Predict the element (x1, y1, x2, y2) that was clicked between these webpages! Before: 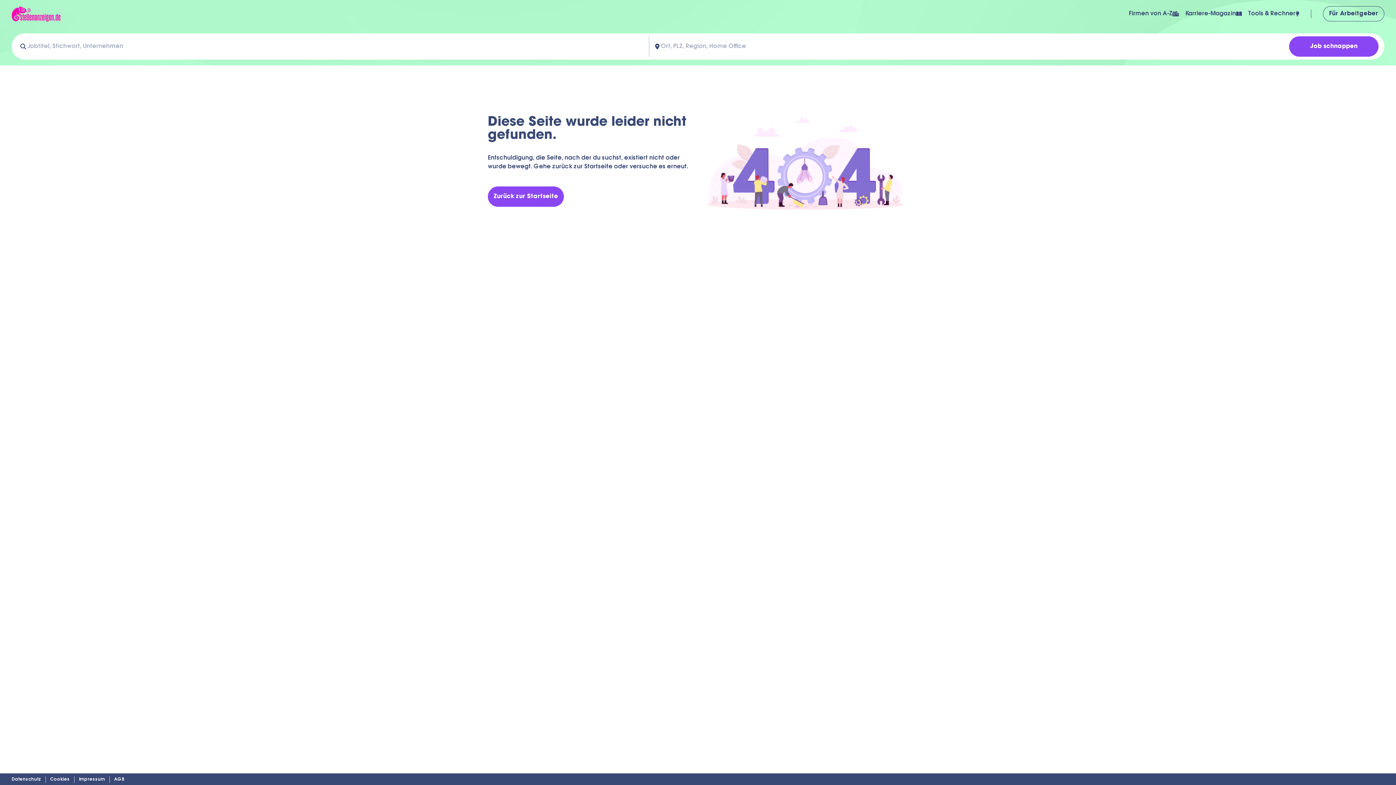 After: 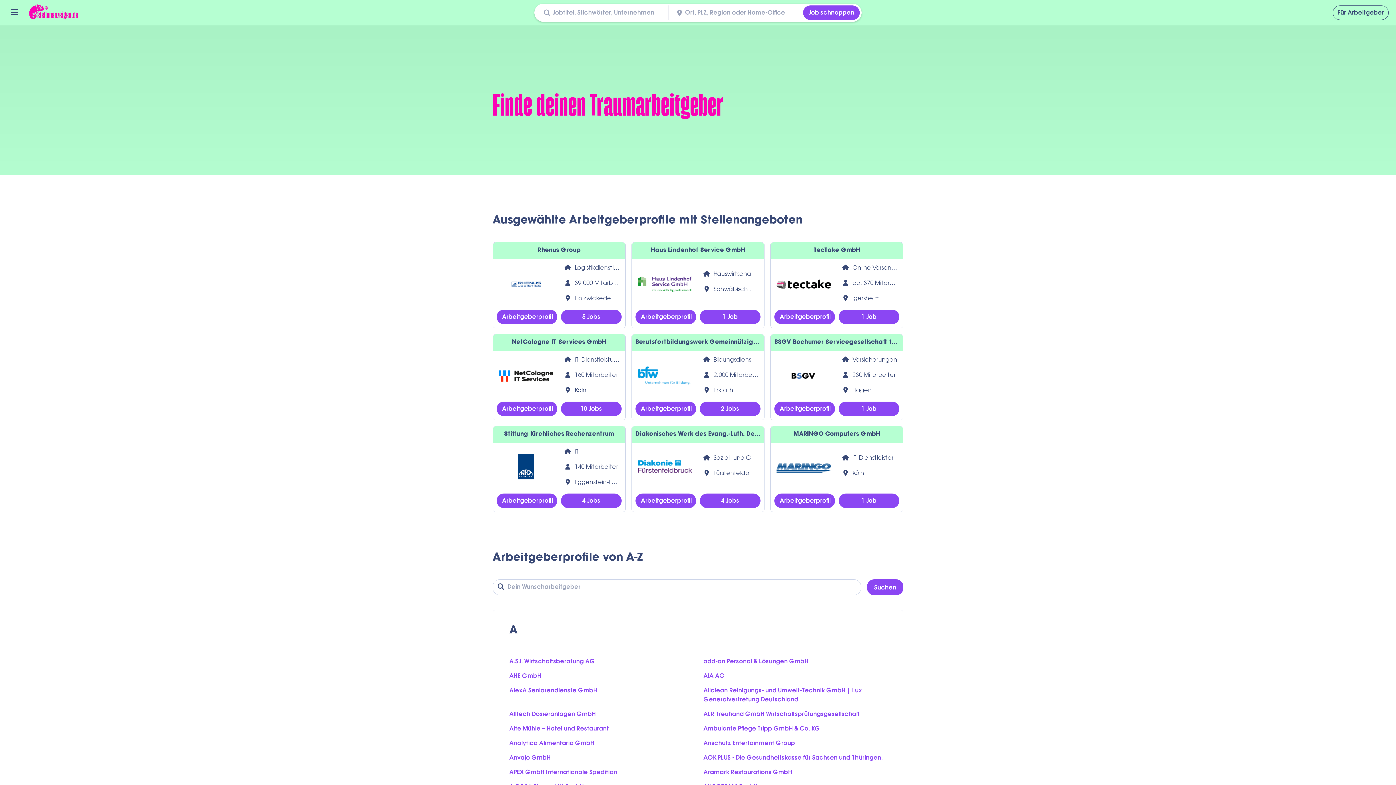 Action: label: externer Link bbox: (1129, 9, 1185, 18)